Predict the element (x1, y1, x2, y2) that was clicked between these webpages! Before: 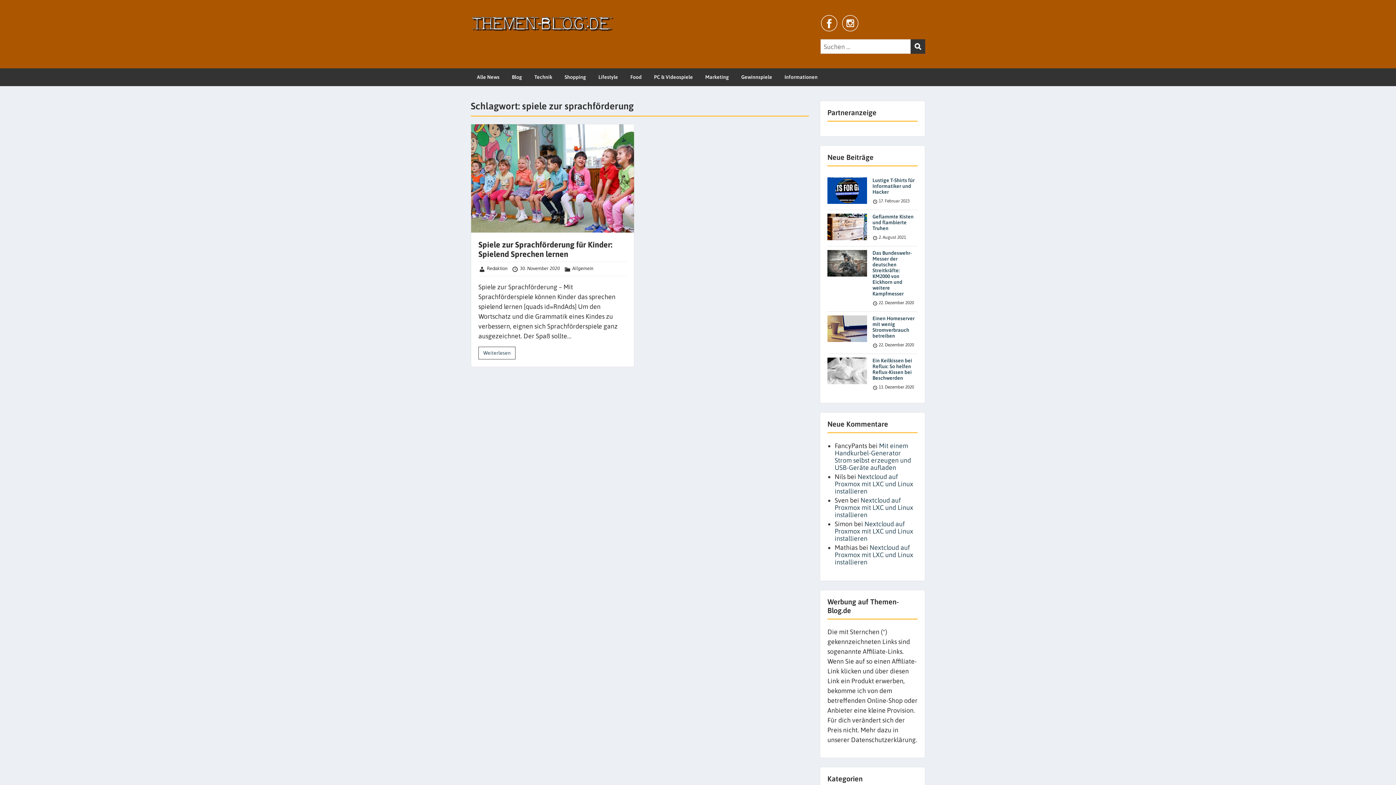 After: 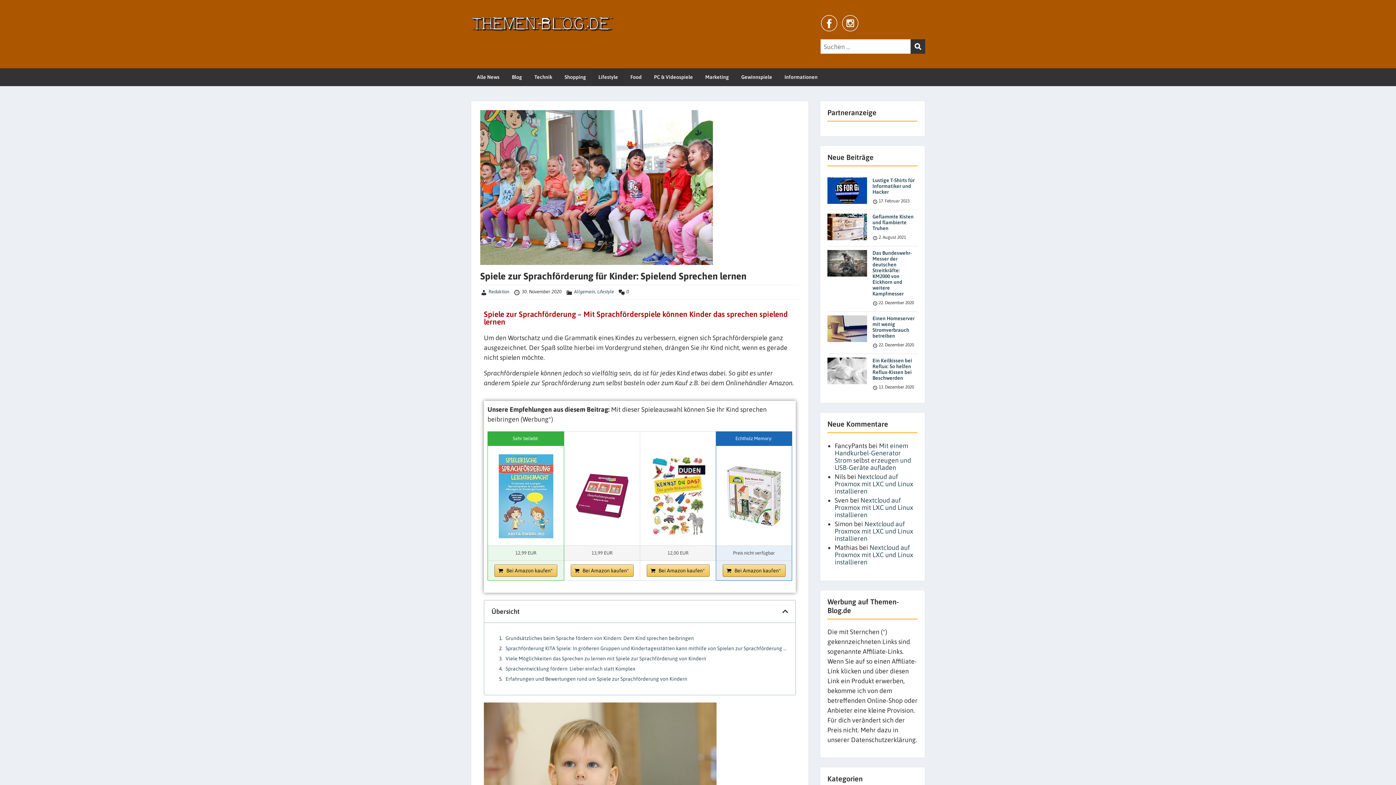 Action: label: Spiele zur Sprachförderung für Kinder: Spielend Sprechen lernen bbox: (478, 240, 612, 258)